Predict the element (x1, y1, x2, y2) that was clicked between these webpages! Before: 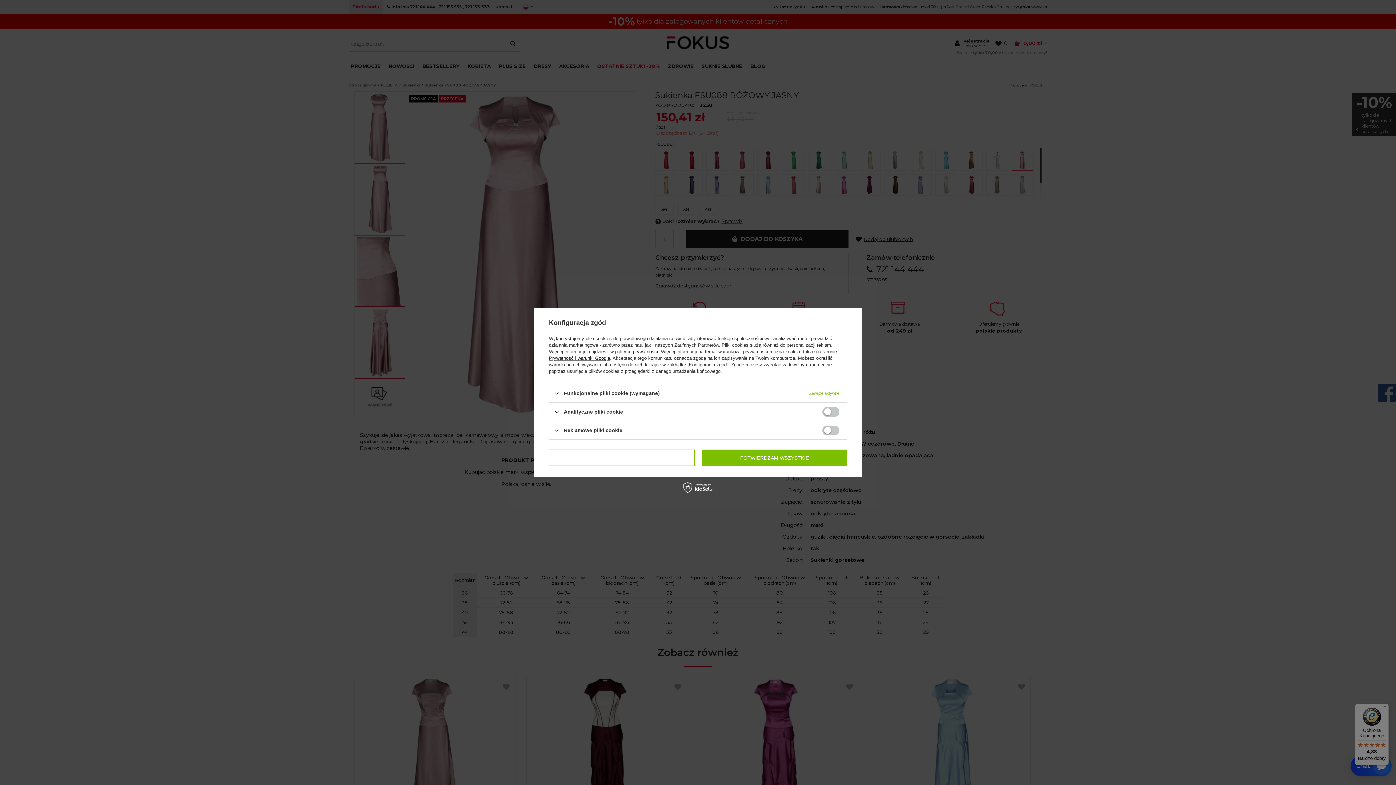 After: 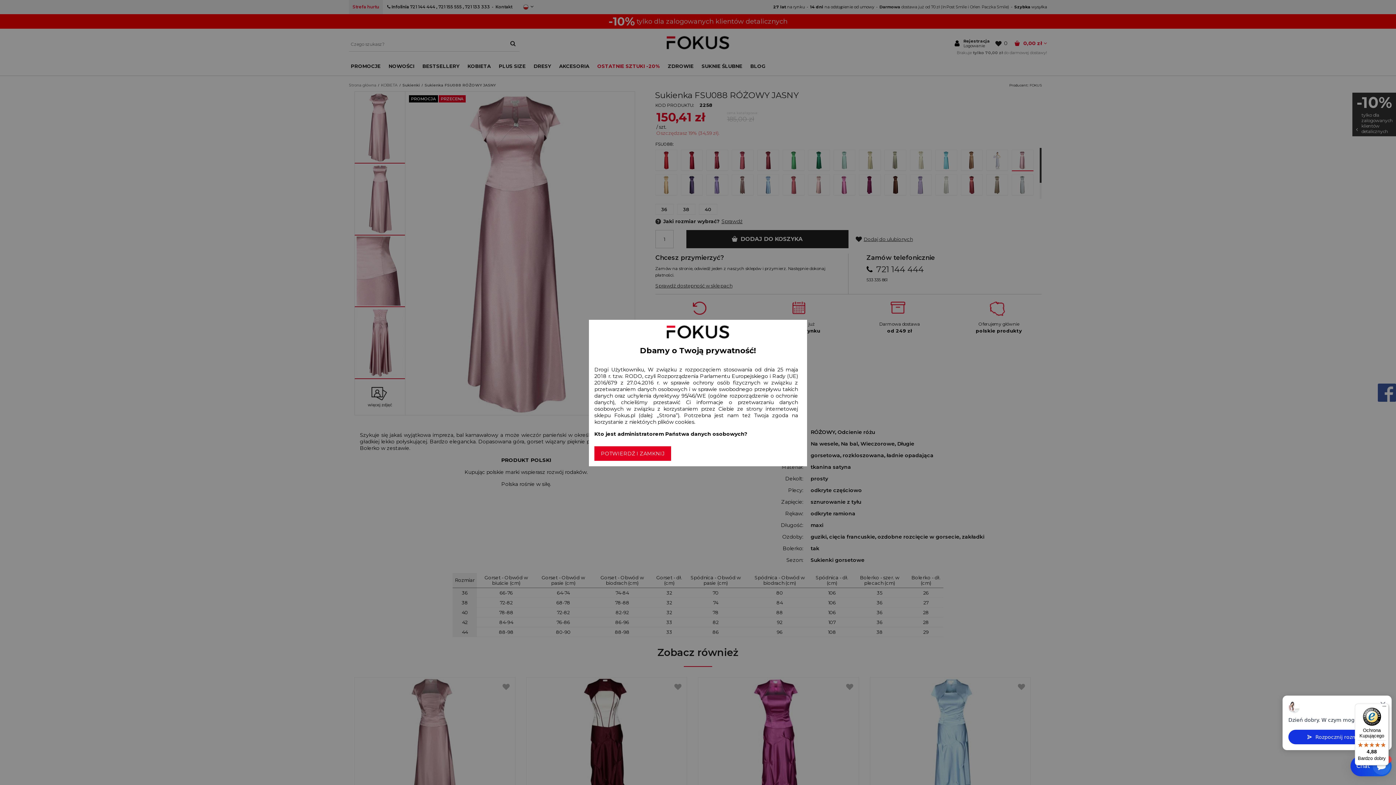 Action: label: POTWIERDZAM WYMAGANE bbox: (549, 449, 694, 466)